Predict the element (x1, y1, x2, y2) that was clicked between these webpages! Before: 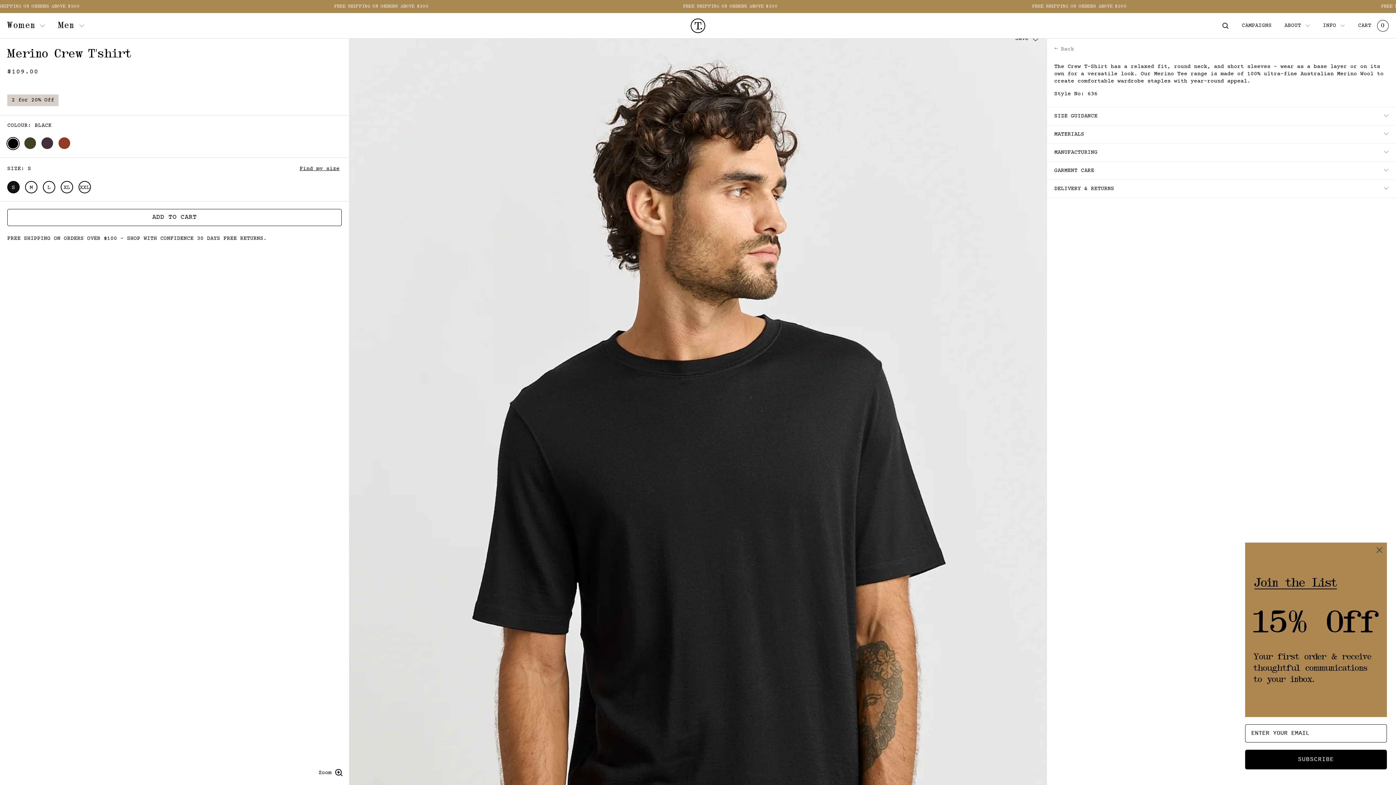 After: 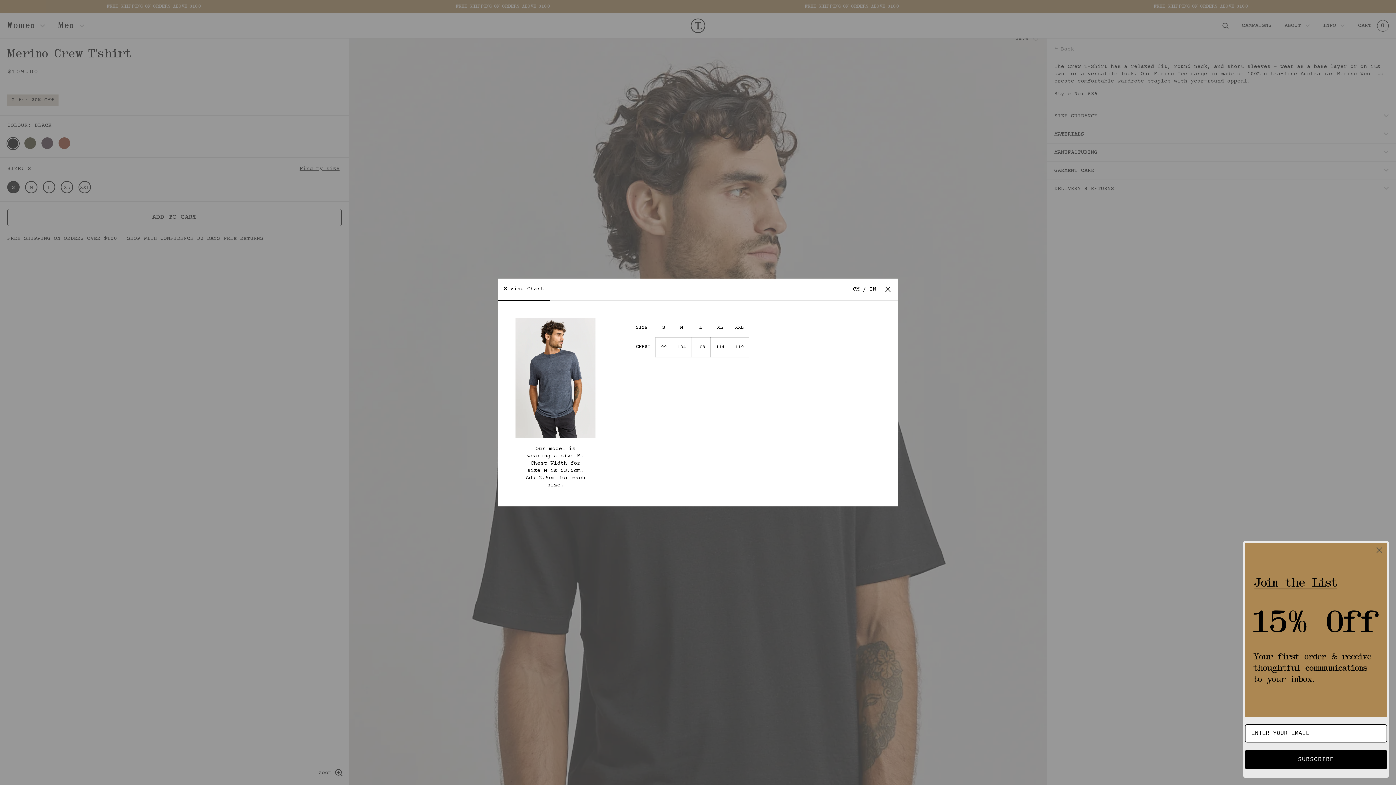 Action: label: Find my size bbox: (297, 165, 341, 173)